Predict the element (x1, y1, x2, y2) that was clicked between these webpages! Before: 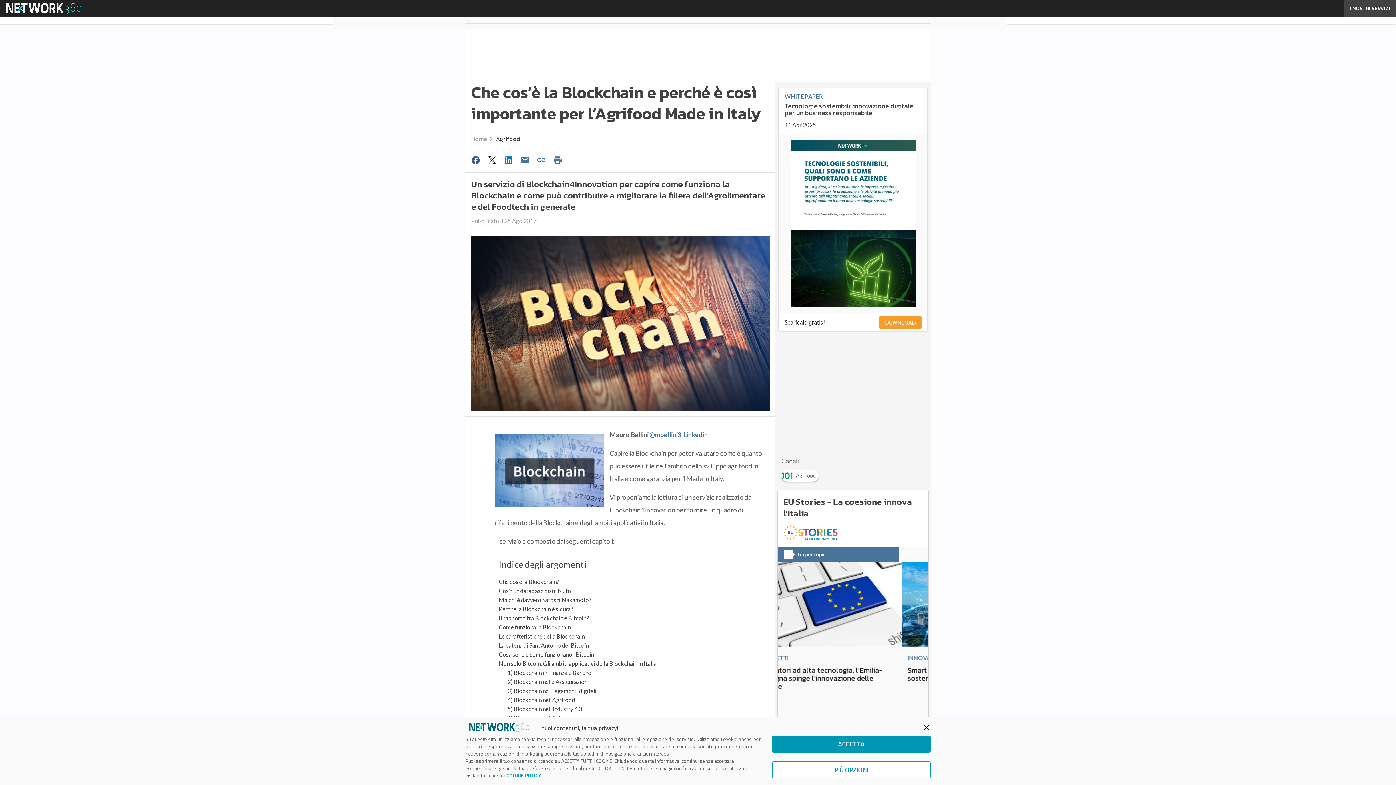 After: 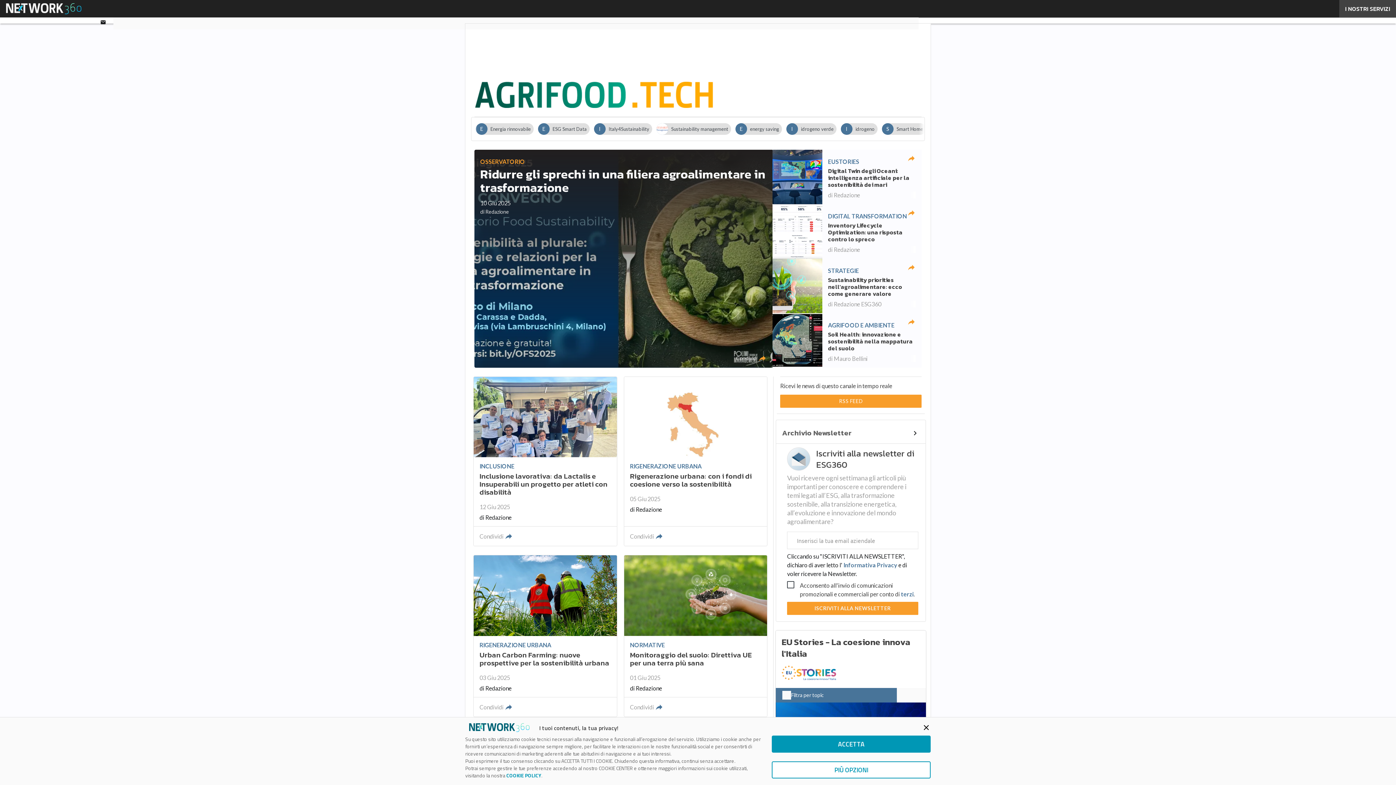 Action: bbox: (781, 470, 821, 476) label: Agrifood